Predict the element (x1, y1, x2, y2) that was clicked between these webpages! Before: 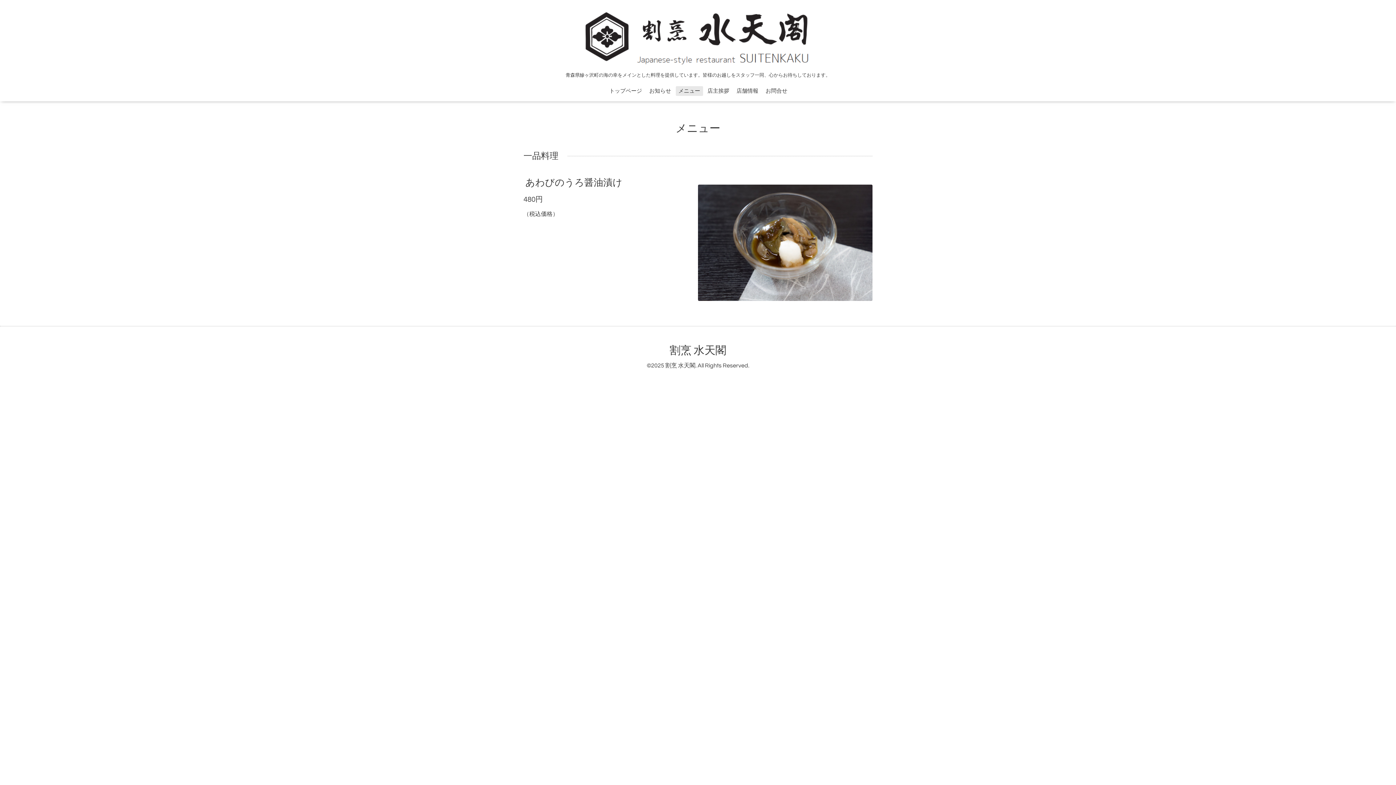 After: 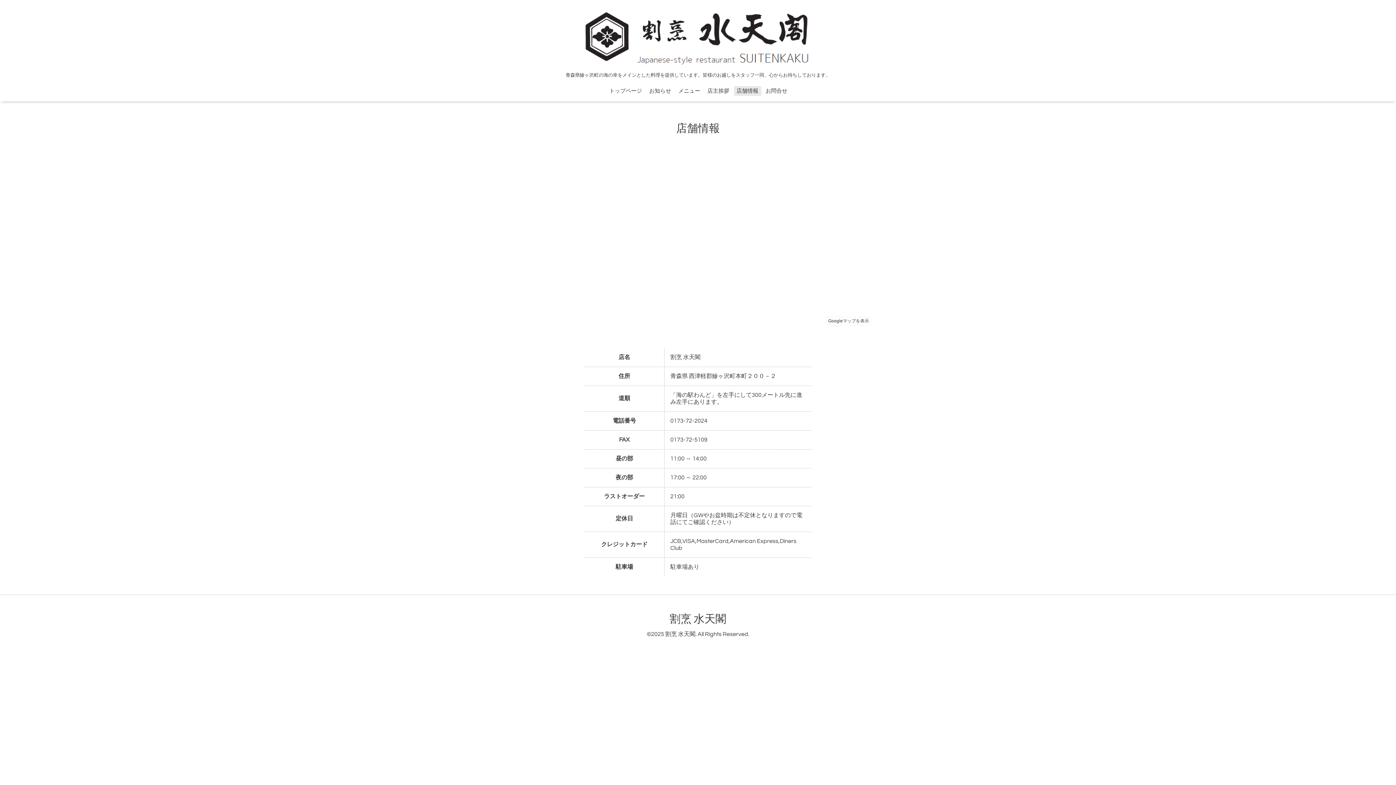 Action: bbox: (734, 86, 761, 96) label: 店舗情報